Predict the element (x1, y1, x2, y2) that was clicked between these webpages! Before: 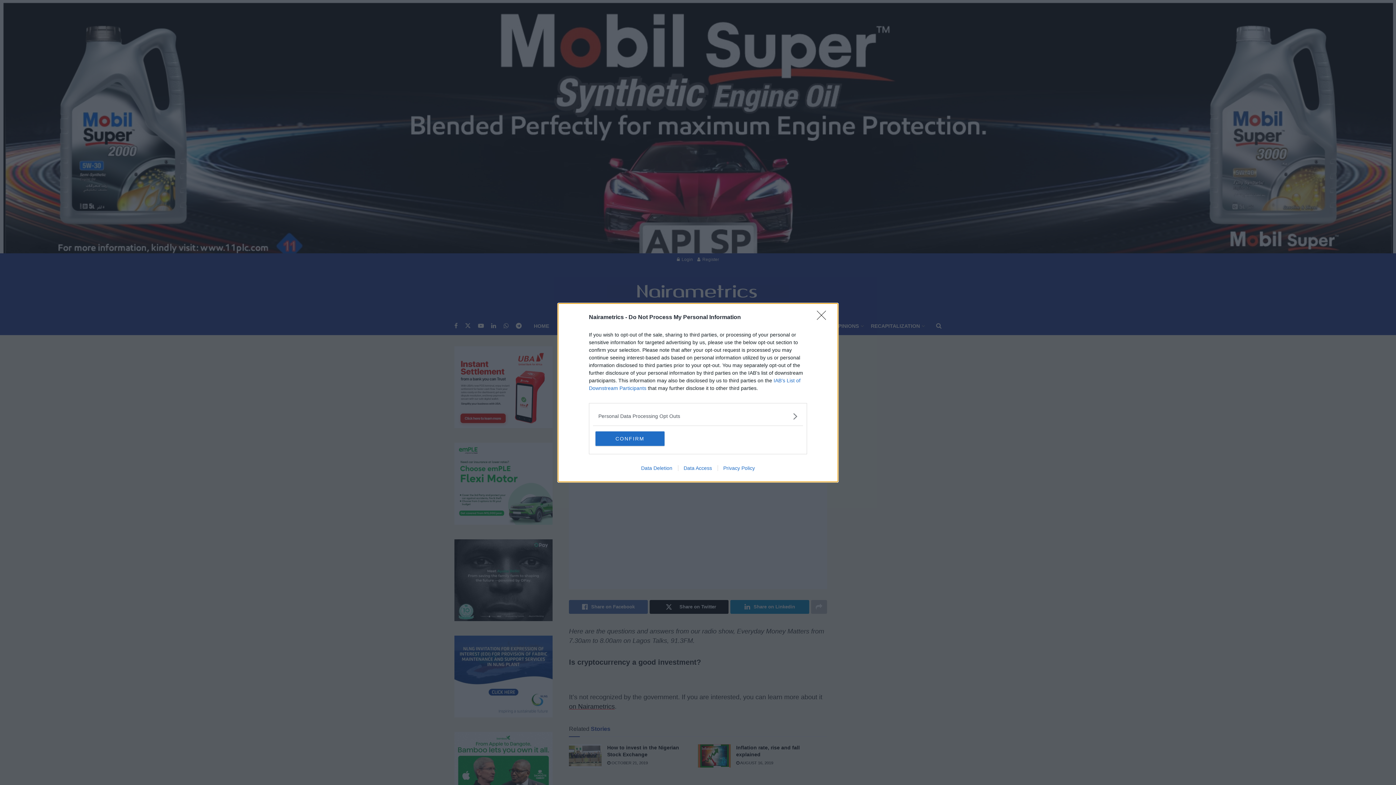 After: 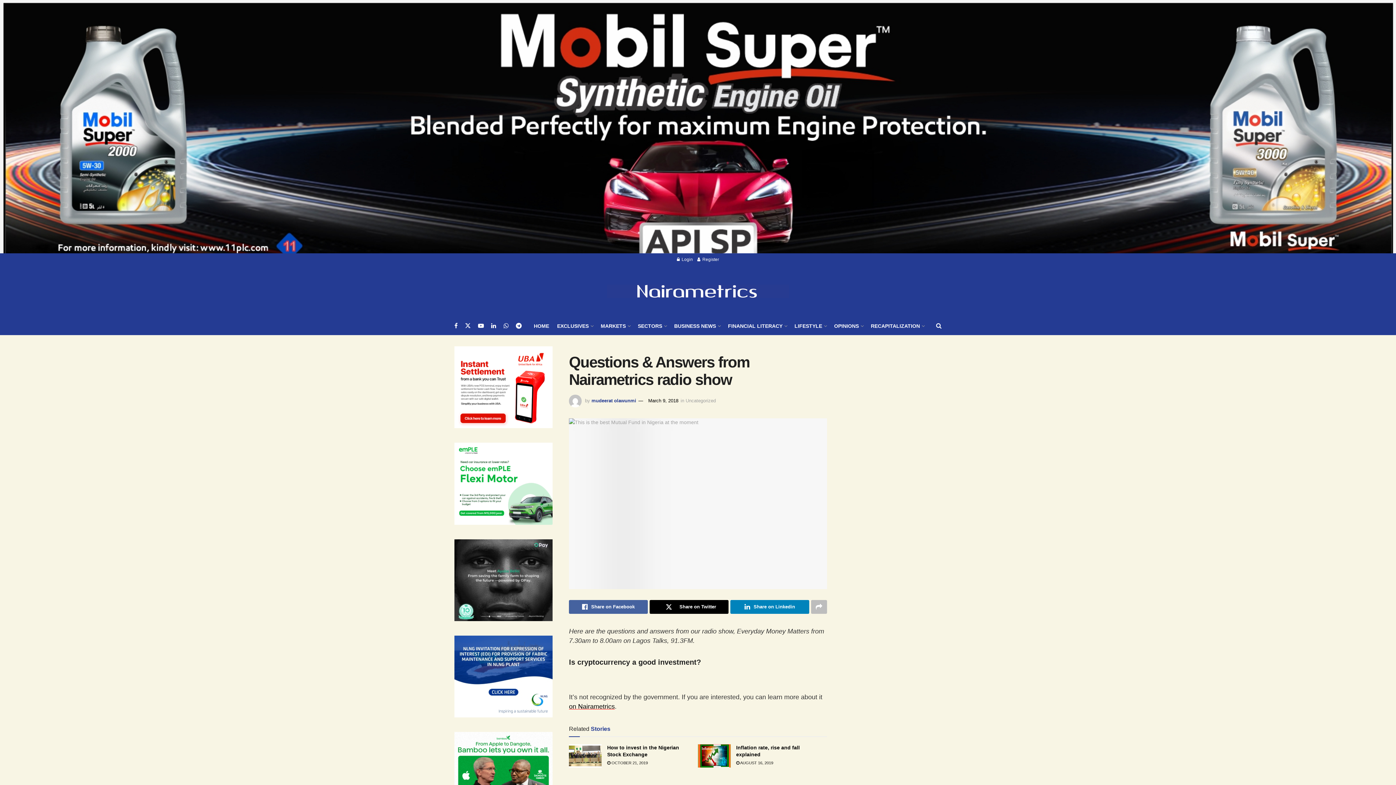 Action: label: CONFIRM bbox: (595, 431, 664, 446)